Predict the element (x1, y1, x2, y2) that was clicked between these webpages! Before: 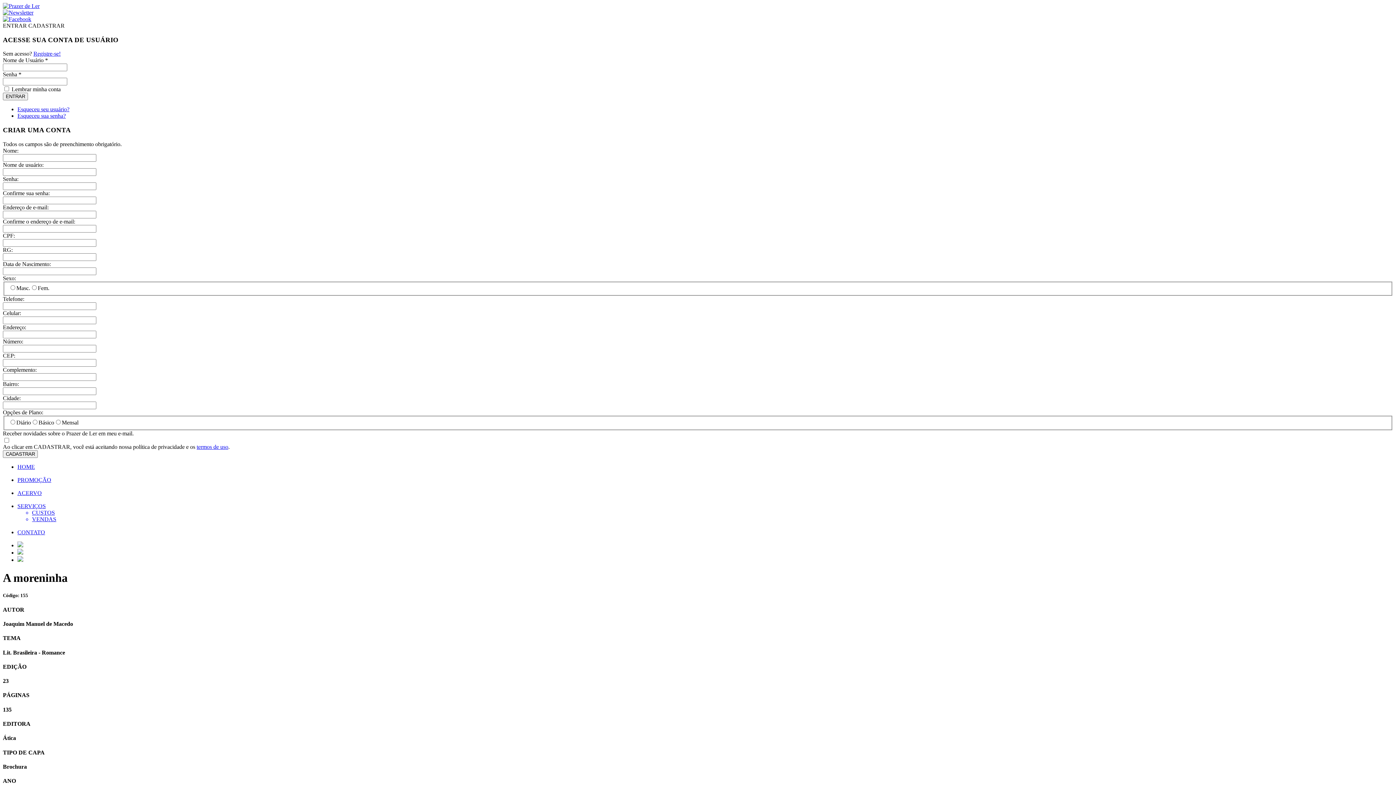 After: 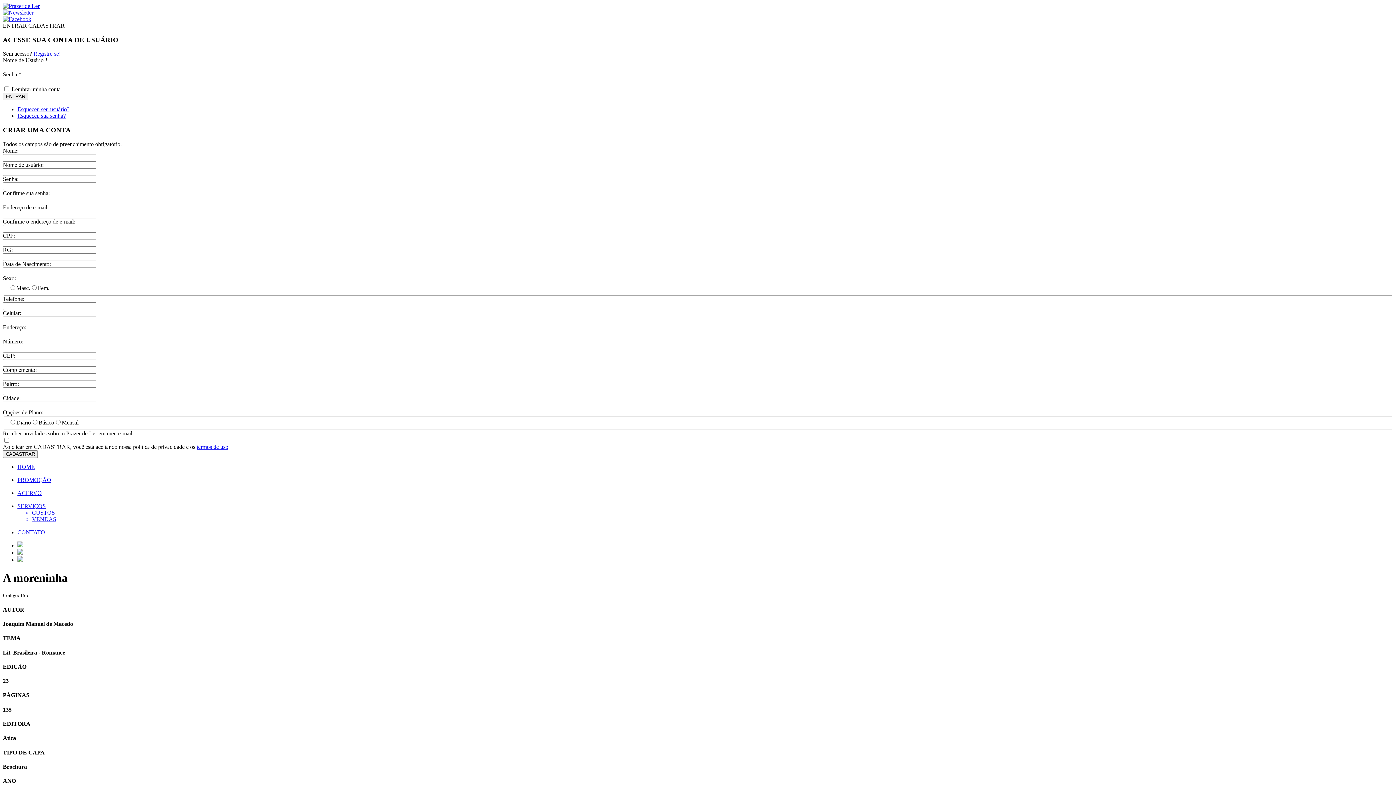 Action: bbox: (2, 16, 31, 22)